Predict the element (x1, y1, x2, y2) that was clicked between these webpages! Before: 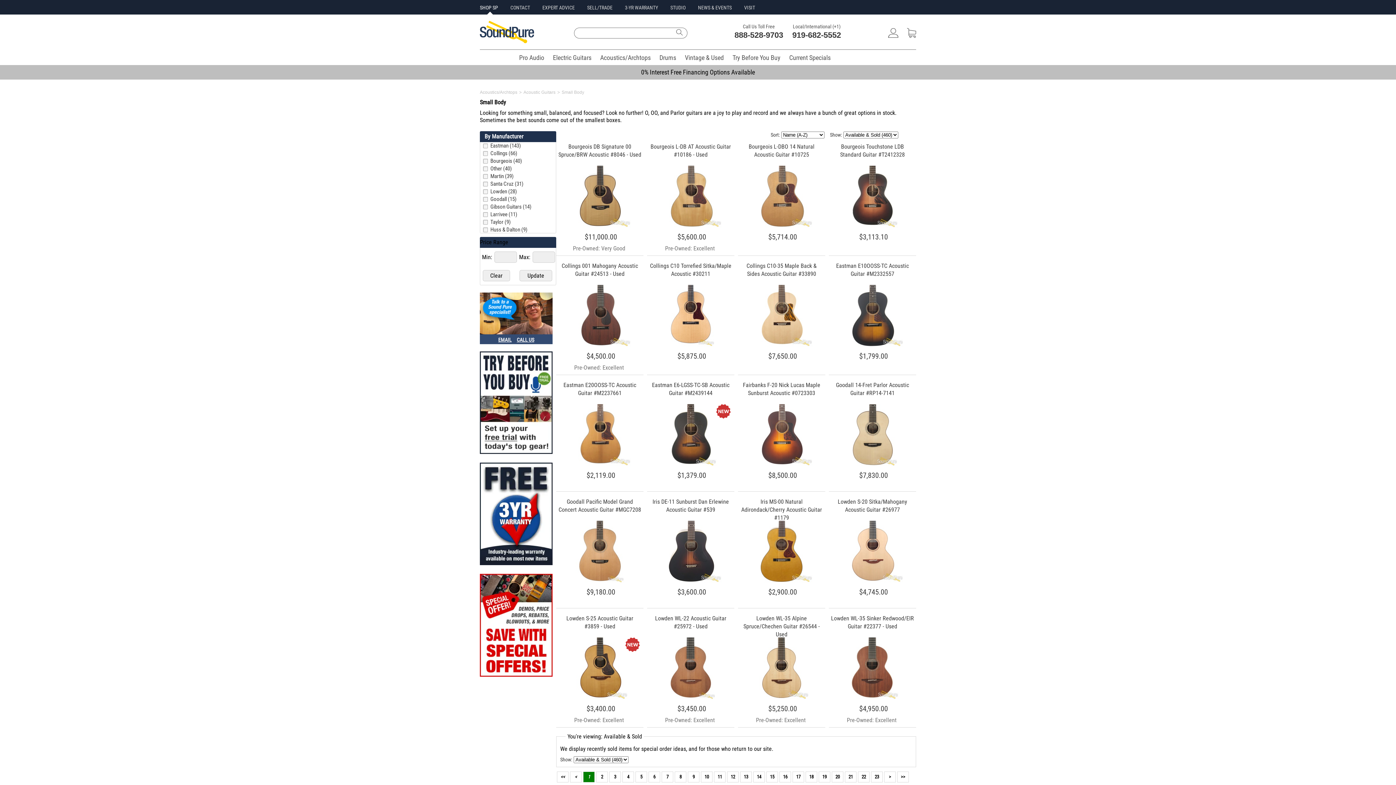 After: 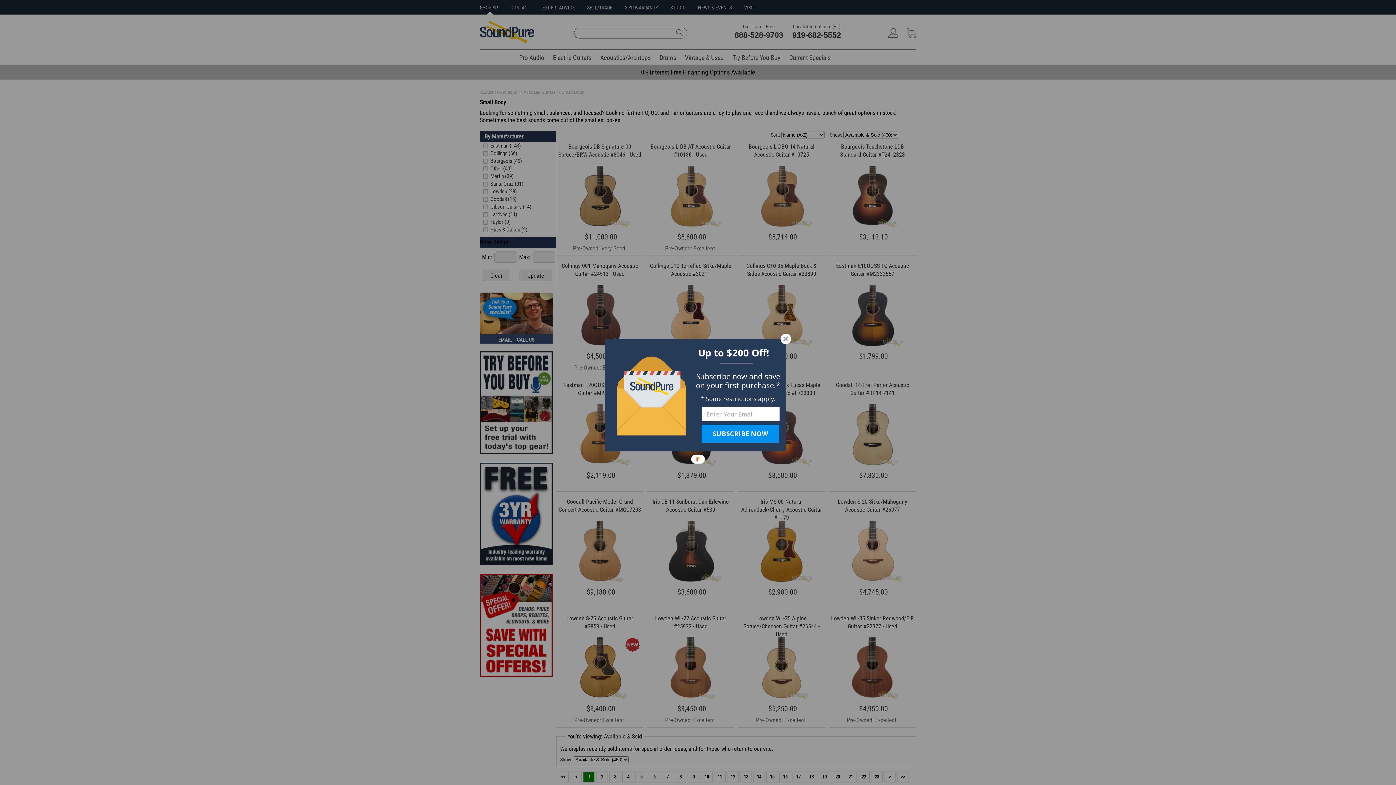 Action: label: 919-682-5552 bbox: (792, 30, 841, 39)